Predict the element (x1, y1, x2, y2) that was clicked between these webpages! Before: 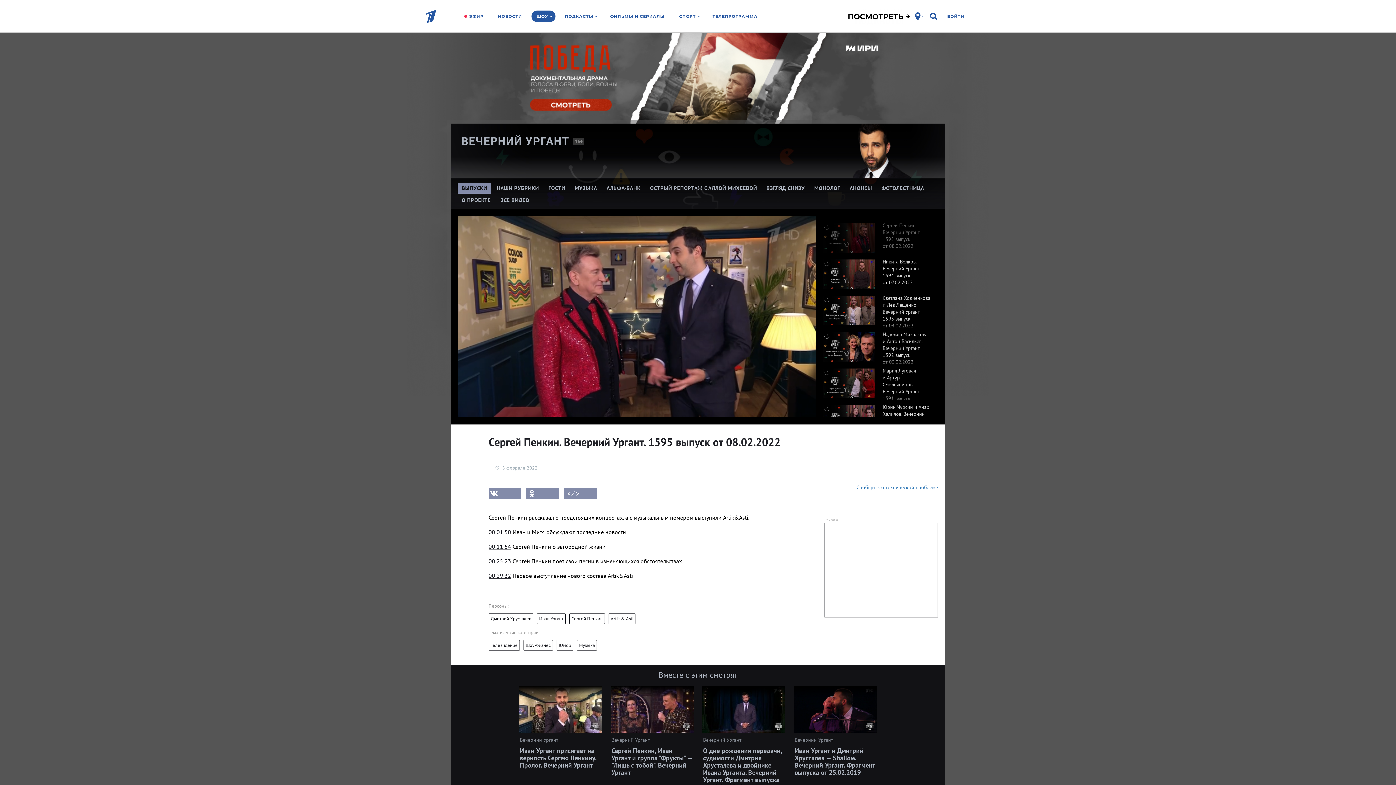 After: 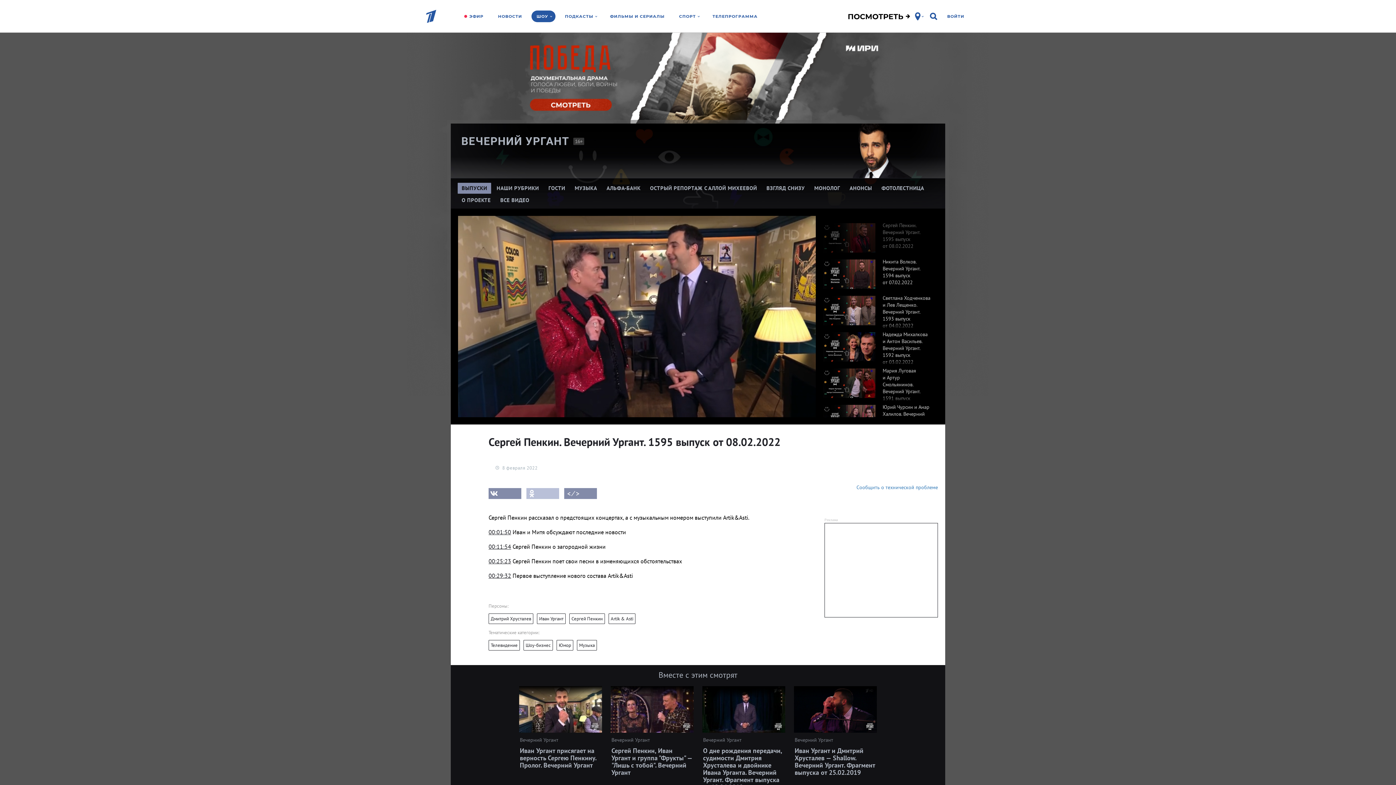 Action: bbox: (526, 488, 559, 499)